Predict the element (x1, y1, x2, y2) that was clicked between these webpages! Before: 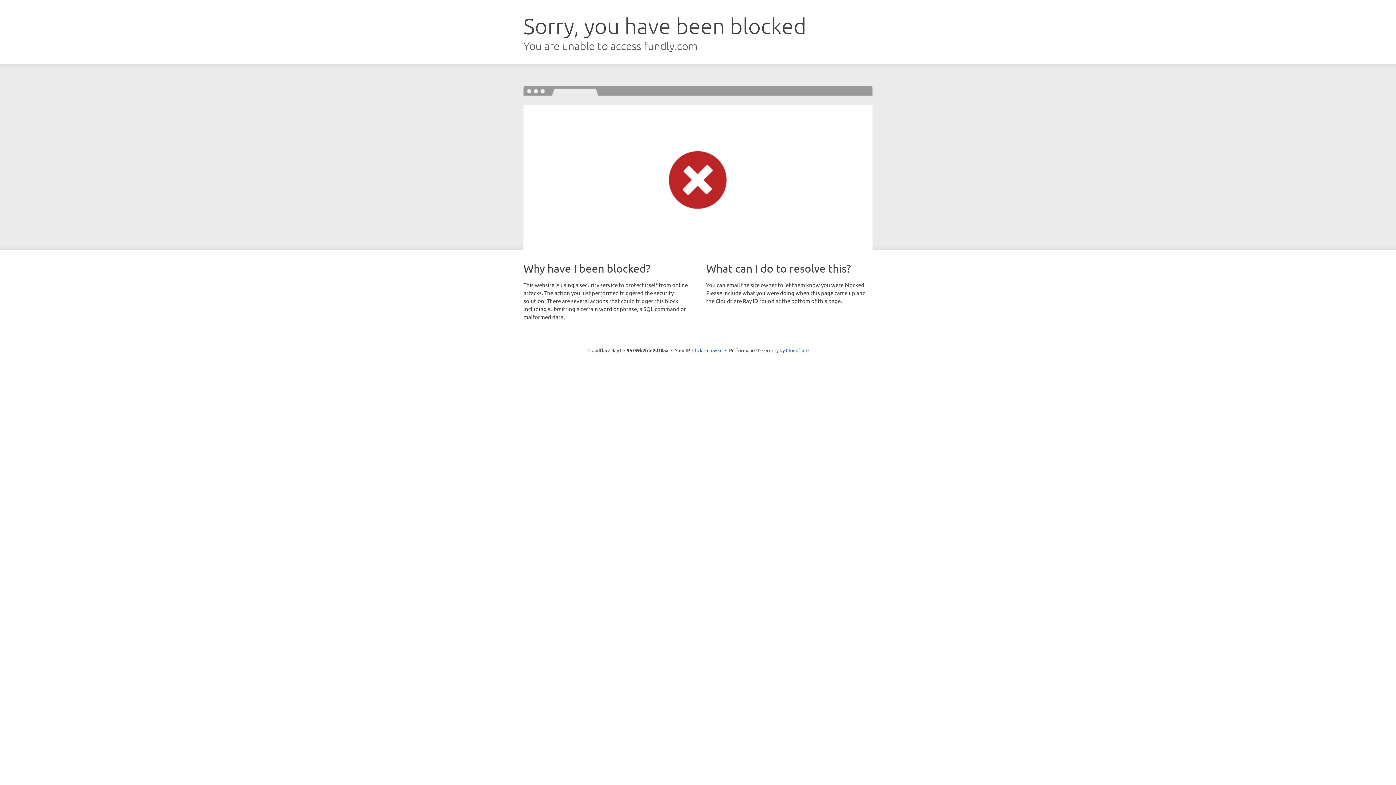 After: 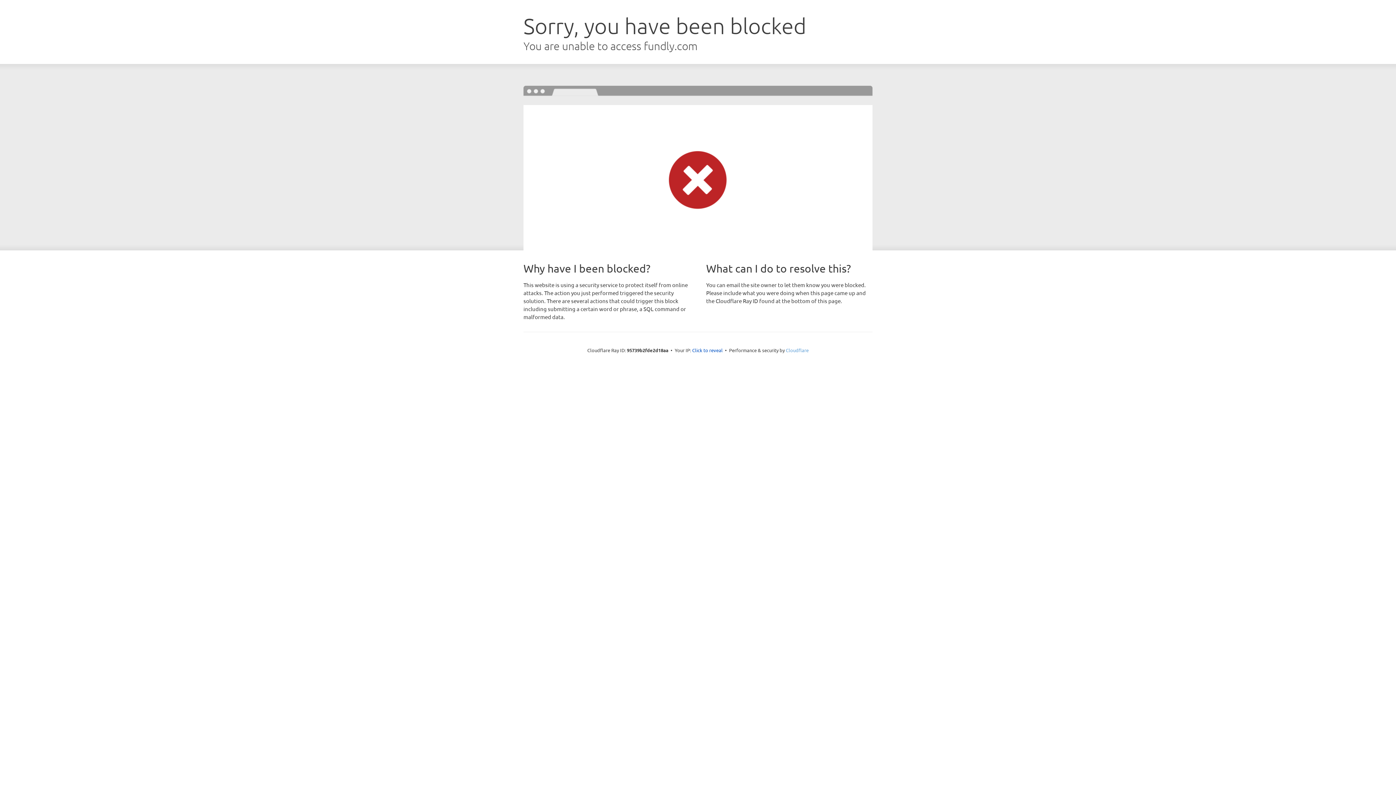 Action: label: Cloudflare bbox: (786, 347, 808, 353)